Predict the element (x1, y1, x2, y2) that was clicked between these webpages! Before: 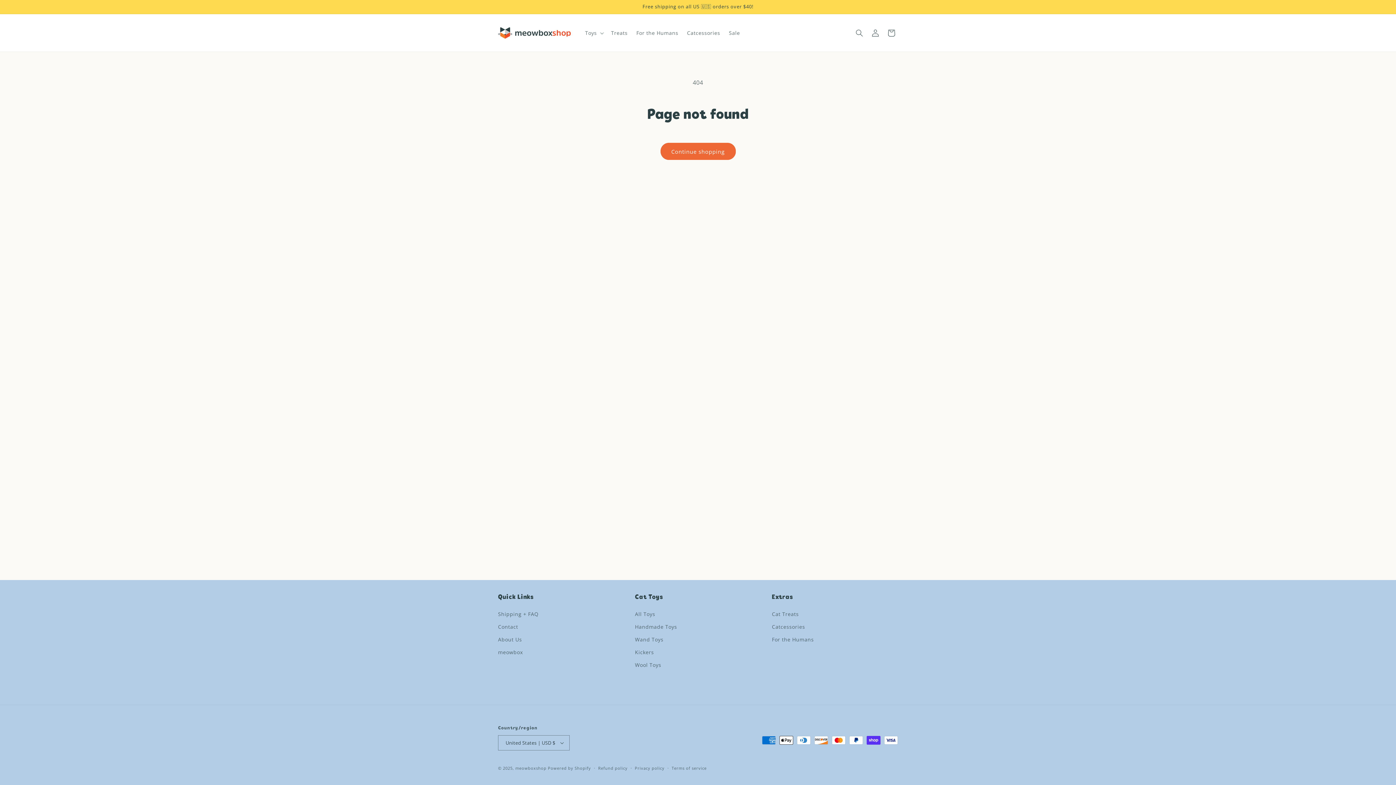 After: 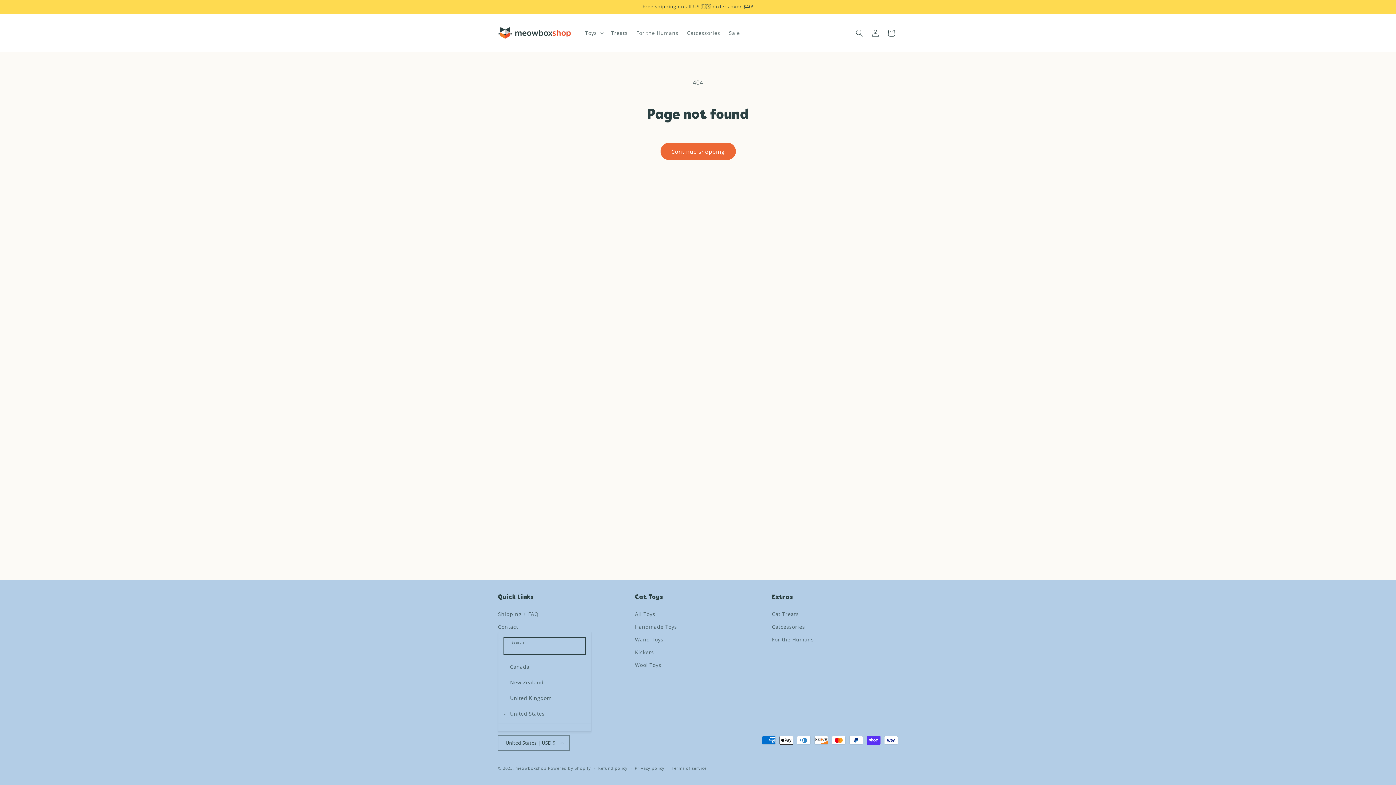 Action: bbox: (498, 735, 569, 750) label: United States | USD $